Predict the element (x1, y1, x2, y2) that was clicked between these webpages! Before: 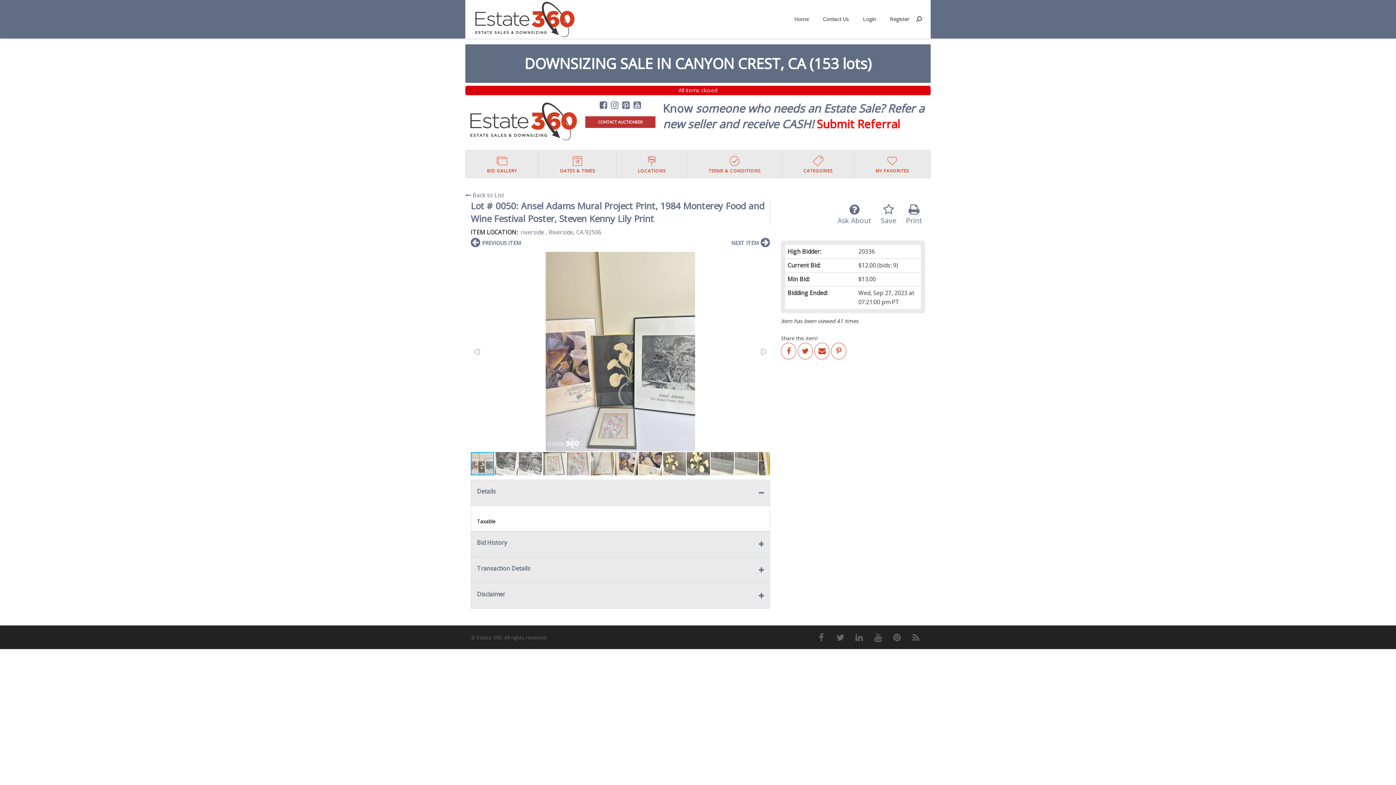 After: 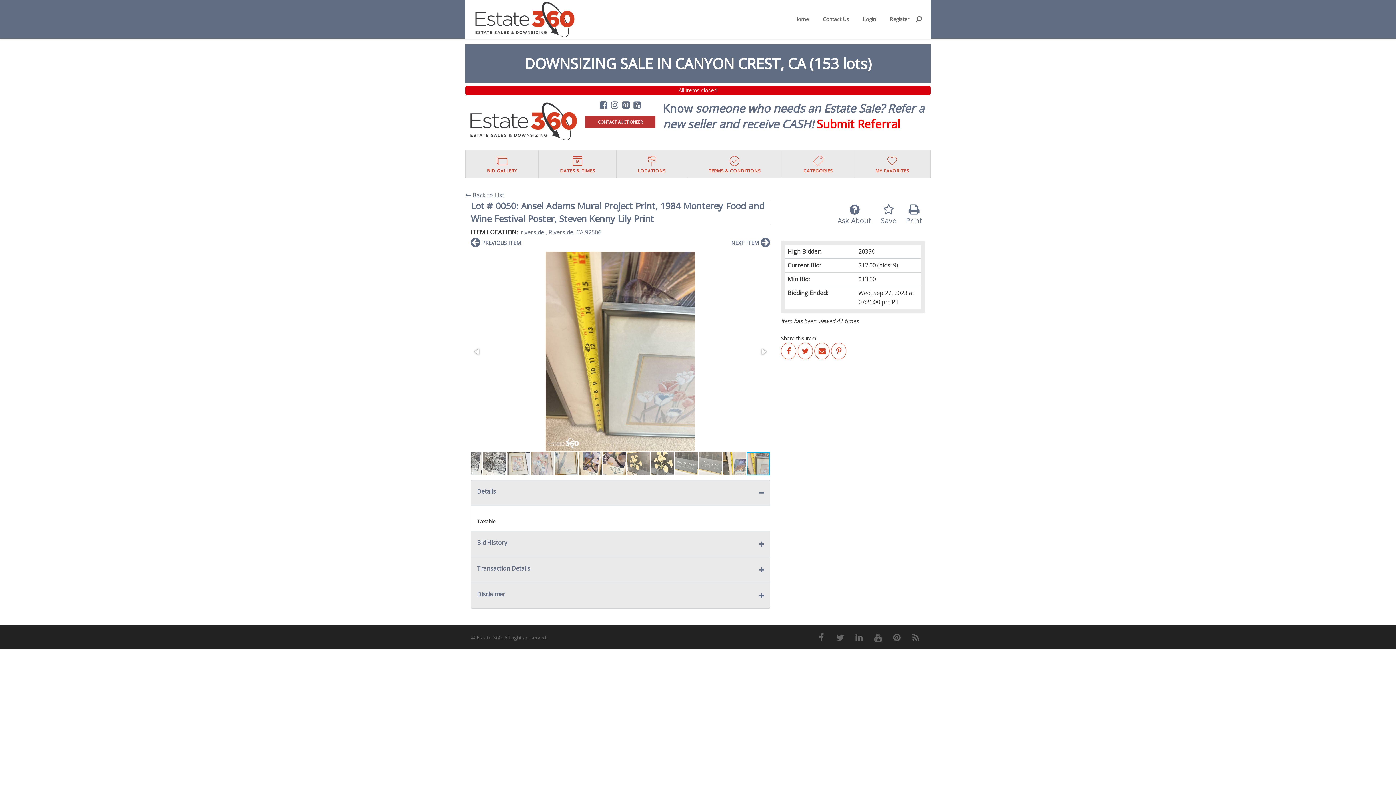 Action: bbox: (471, 346, 483, 357)